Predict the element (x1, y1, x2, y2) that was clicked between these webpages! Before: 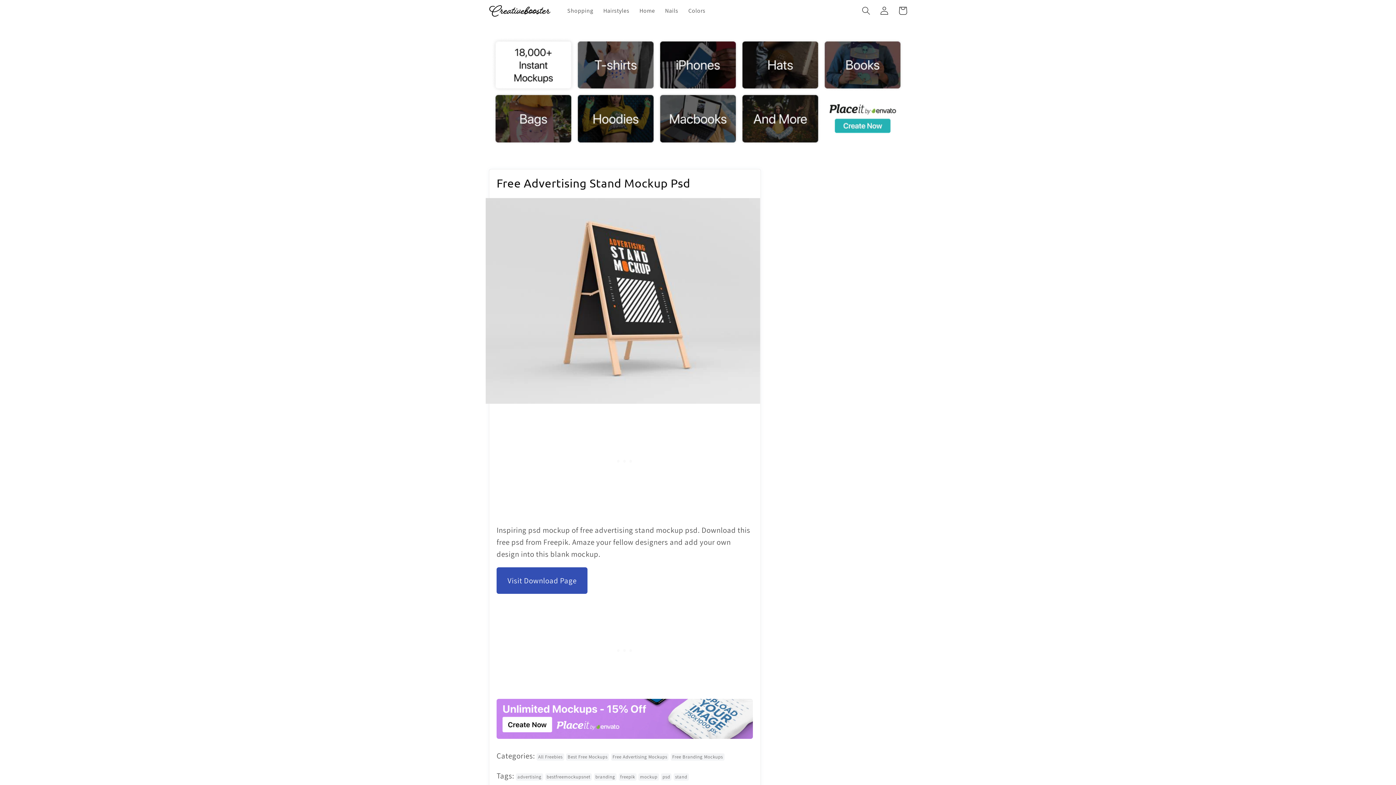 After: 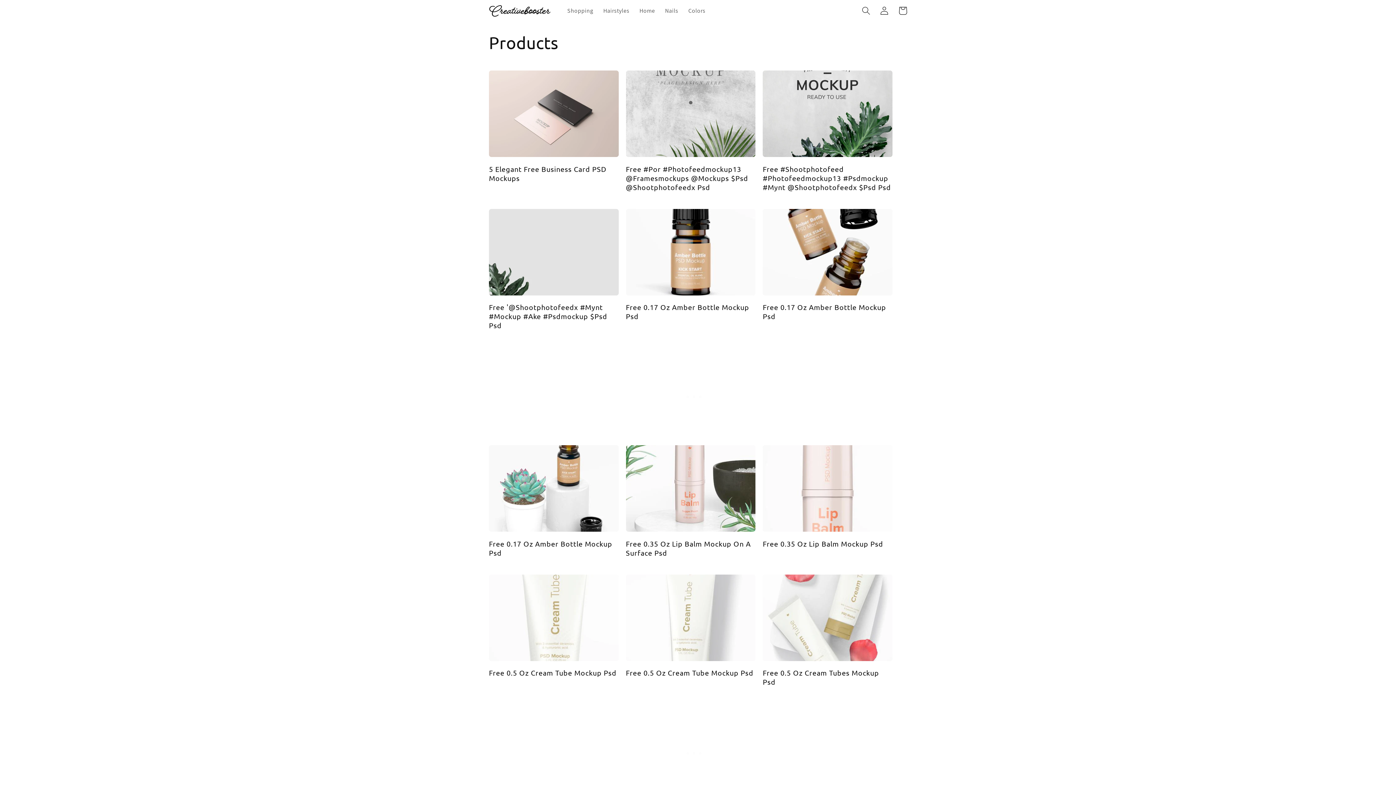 Action: label: freepik bbox: (618, 579, 636, 587)